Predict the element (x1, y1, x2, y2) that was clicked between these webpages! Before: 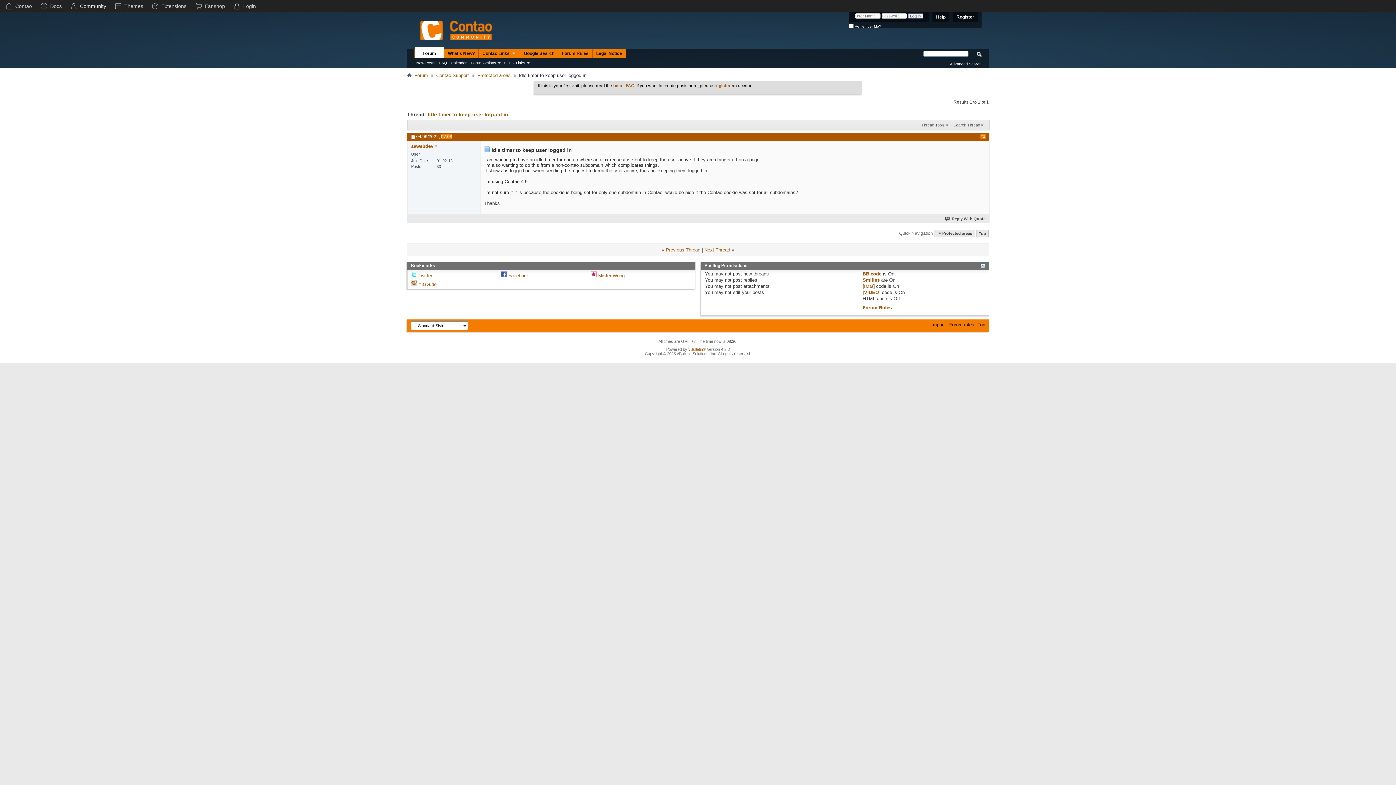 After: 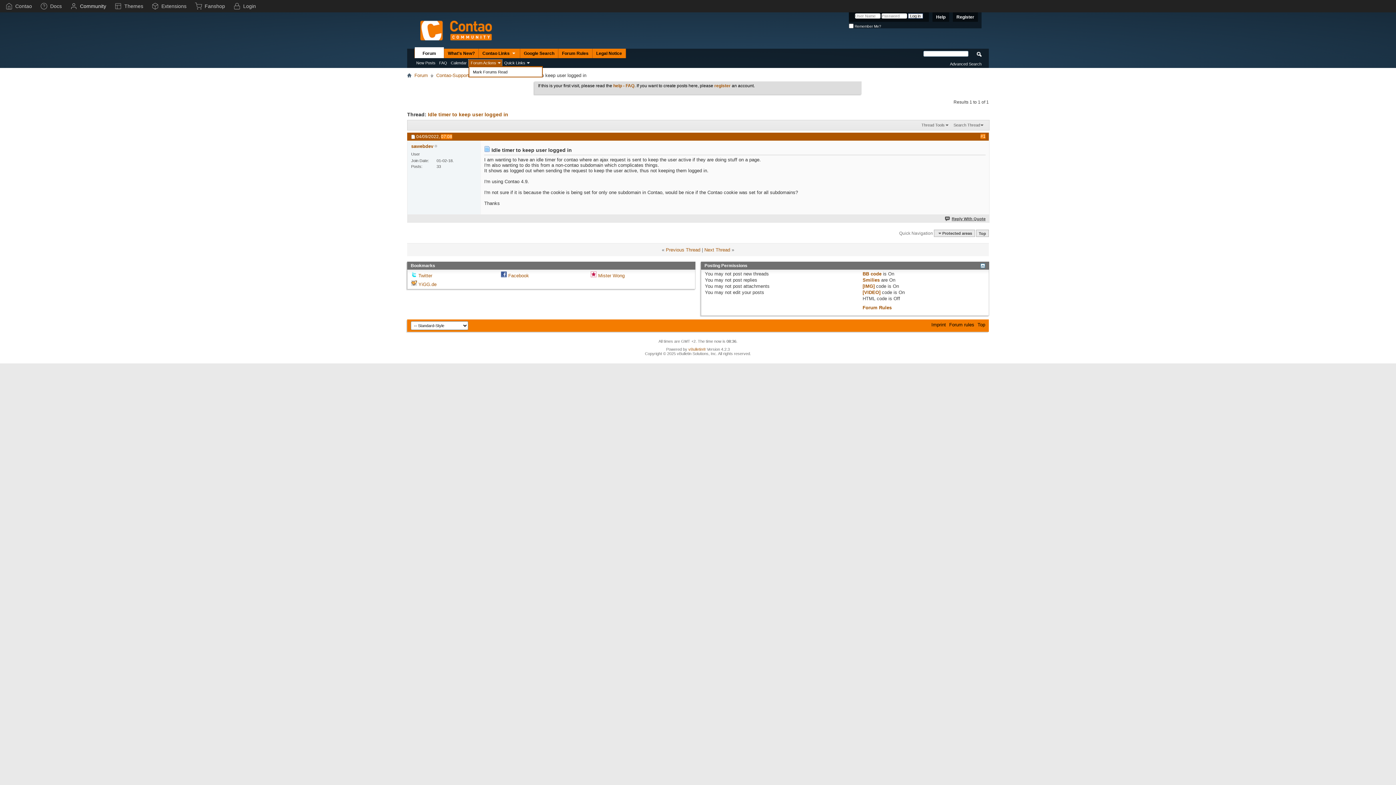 Action: label: Forum Actions bbox: (468, 59, 502, 66)